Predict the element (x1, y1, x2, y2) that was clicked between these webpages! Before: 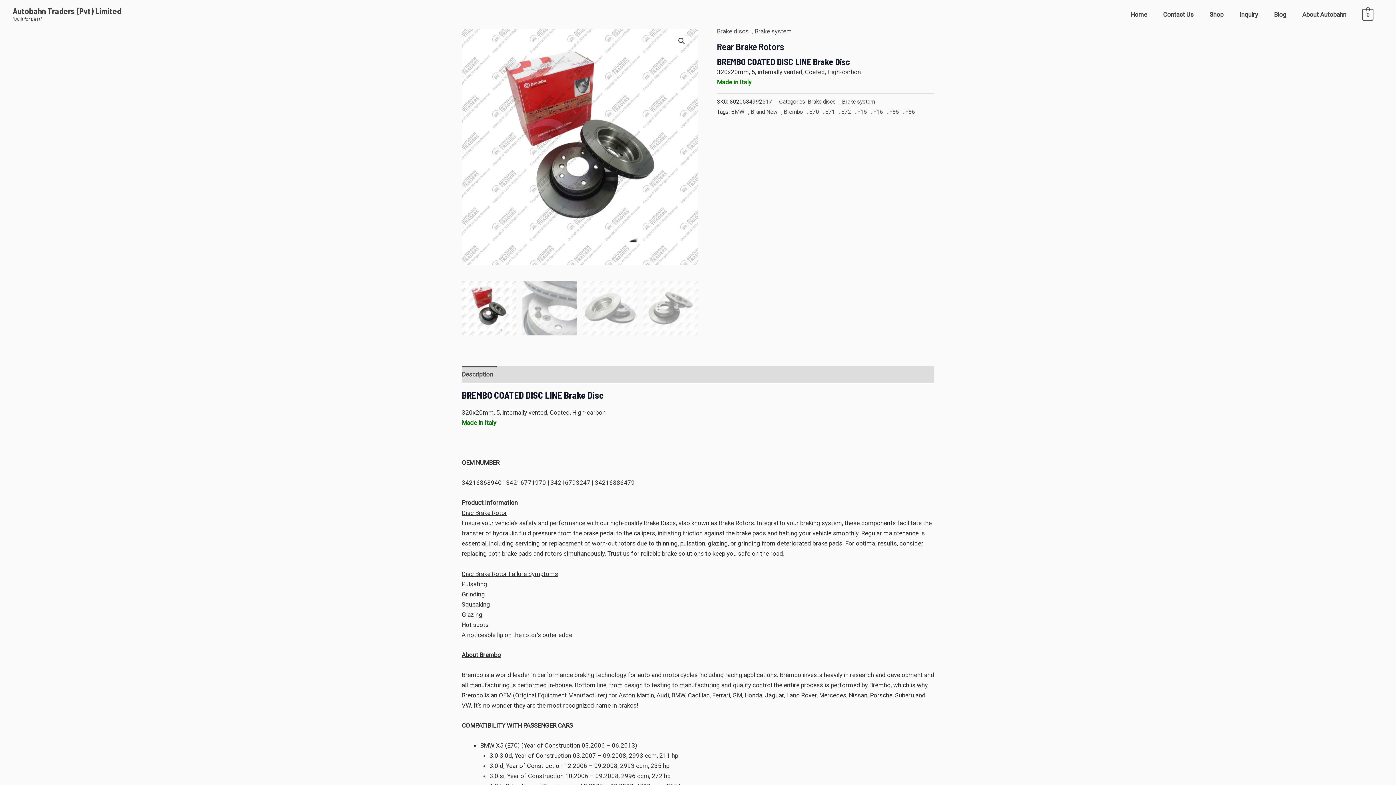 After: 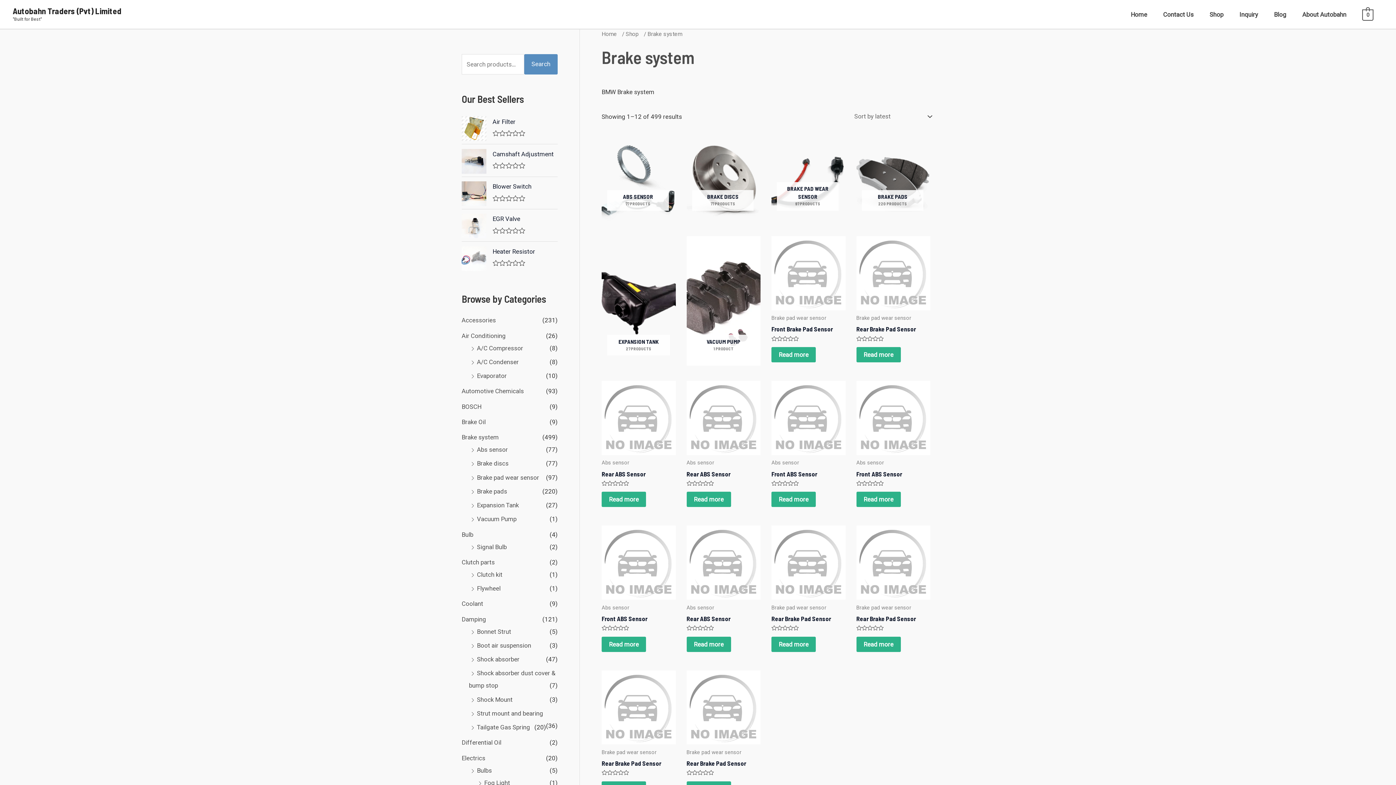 Action: bbox: (842, 98, 875, 104) label: Brake system